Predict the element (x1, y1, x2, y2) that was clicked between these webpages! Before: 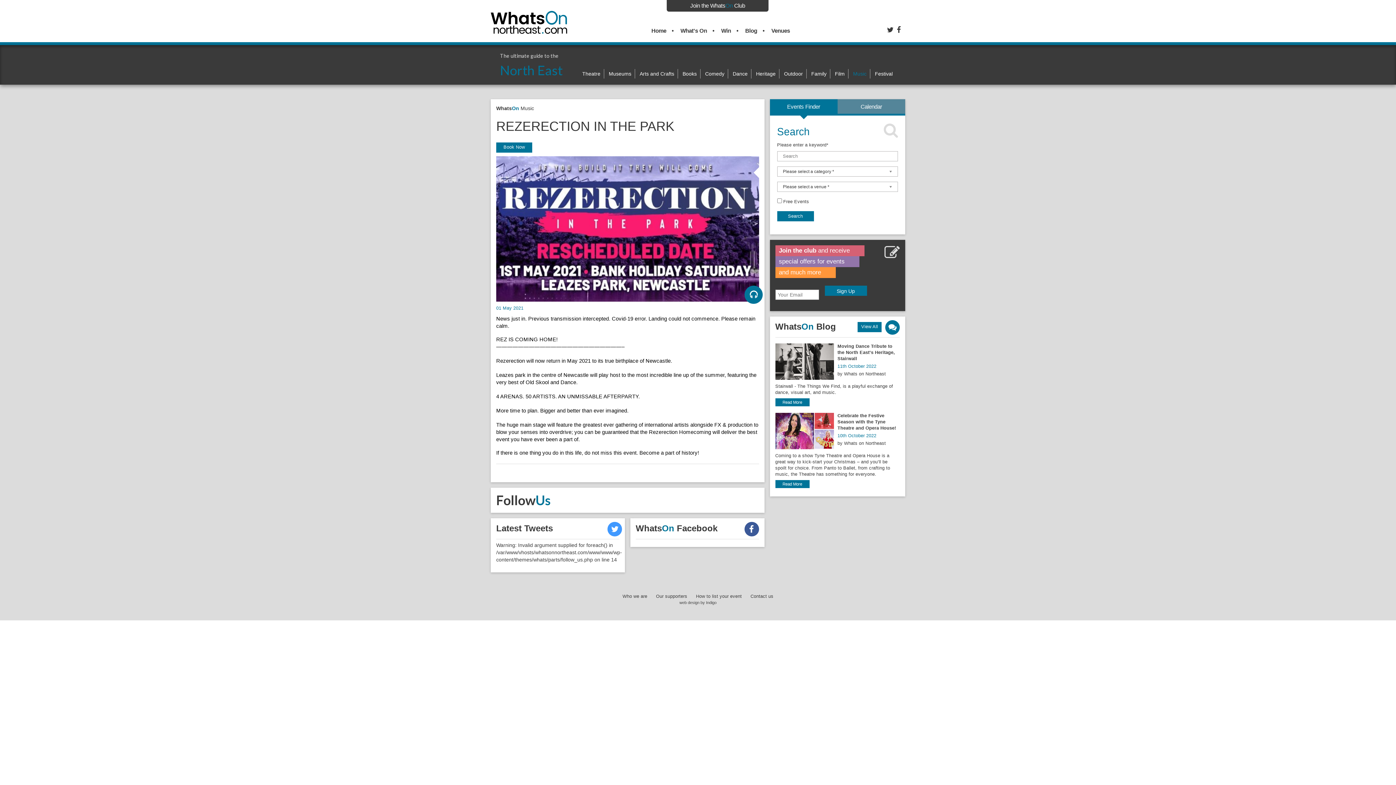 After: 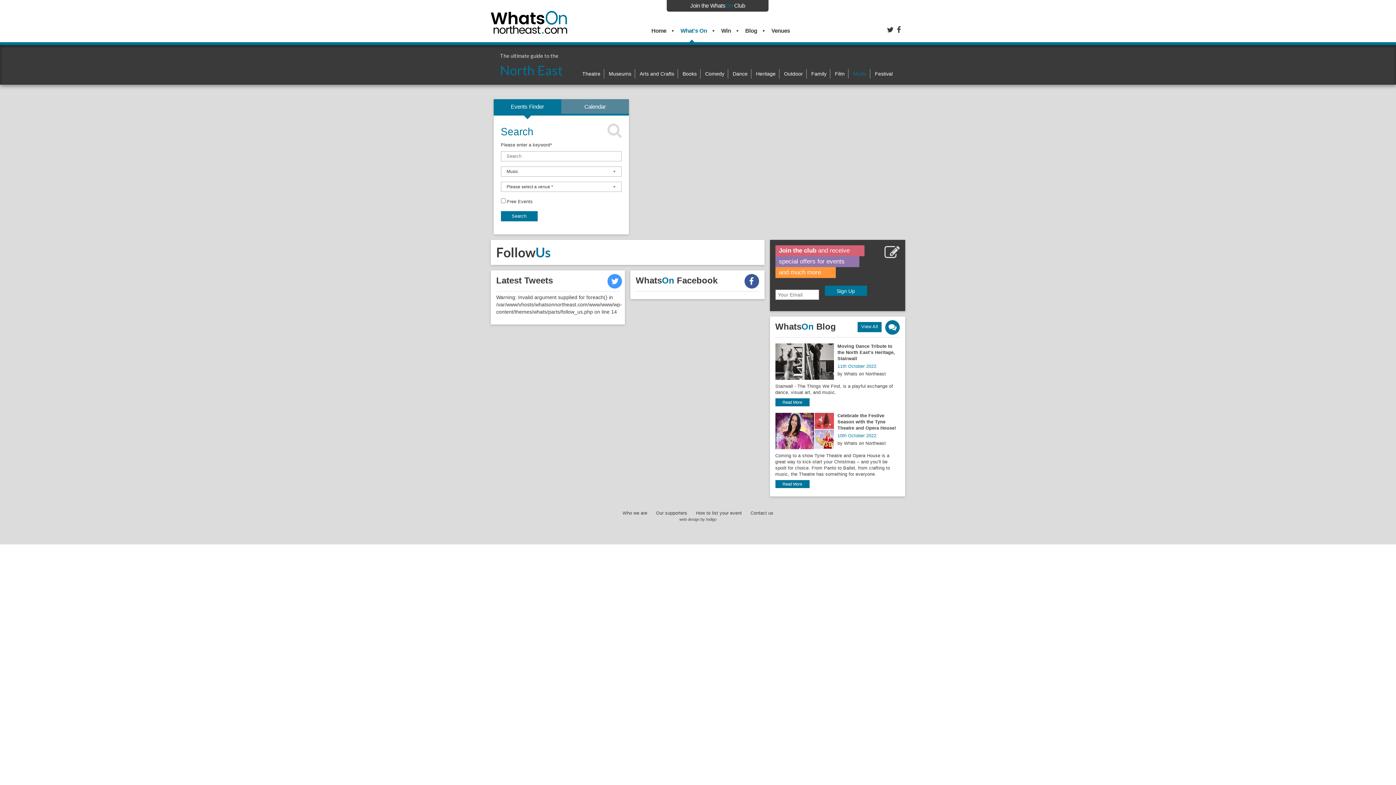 Action: label: Music bbox: (853, 70, 866, 76)